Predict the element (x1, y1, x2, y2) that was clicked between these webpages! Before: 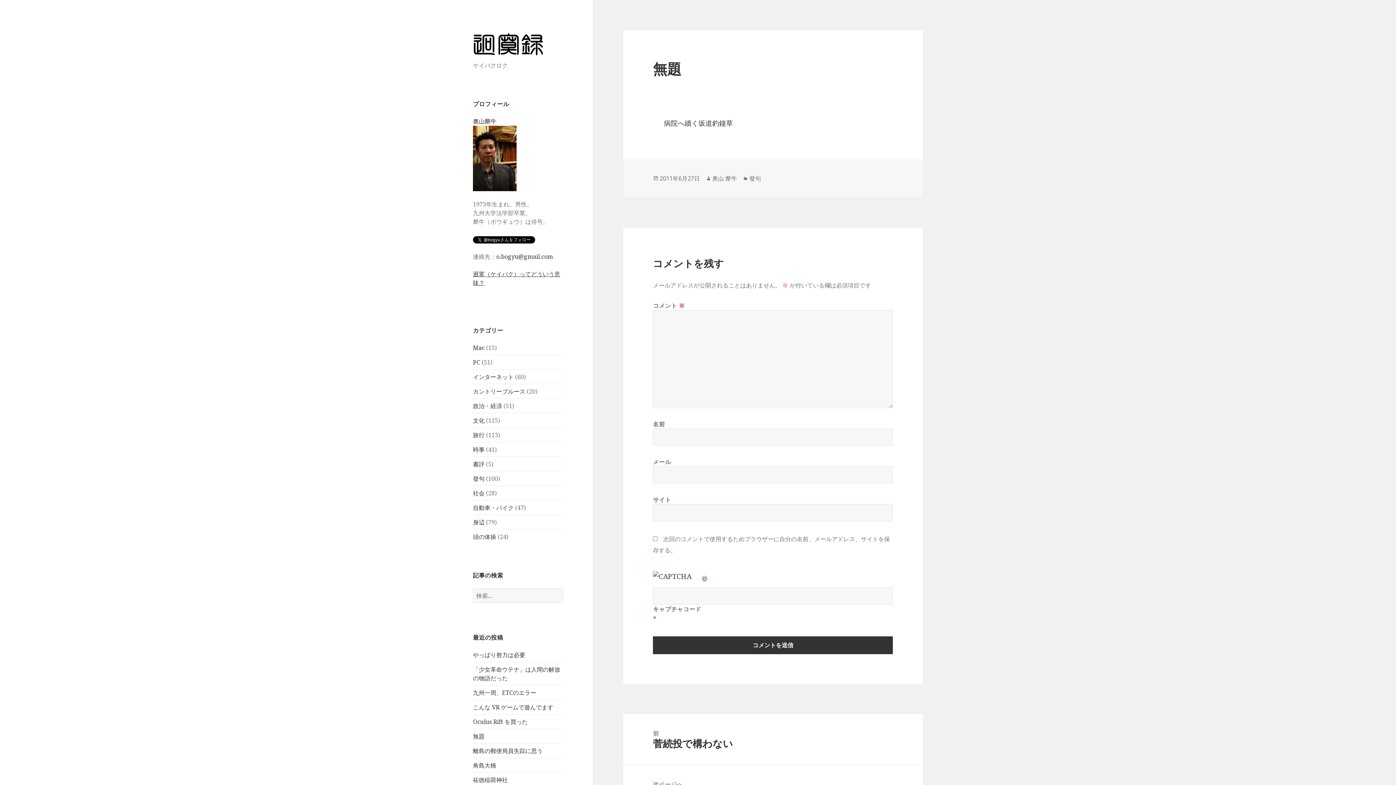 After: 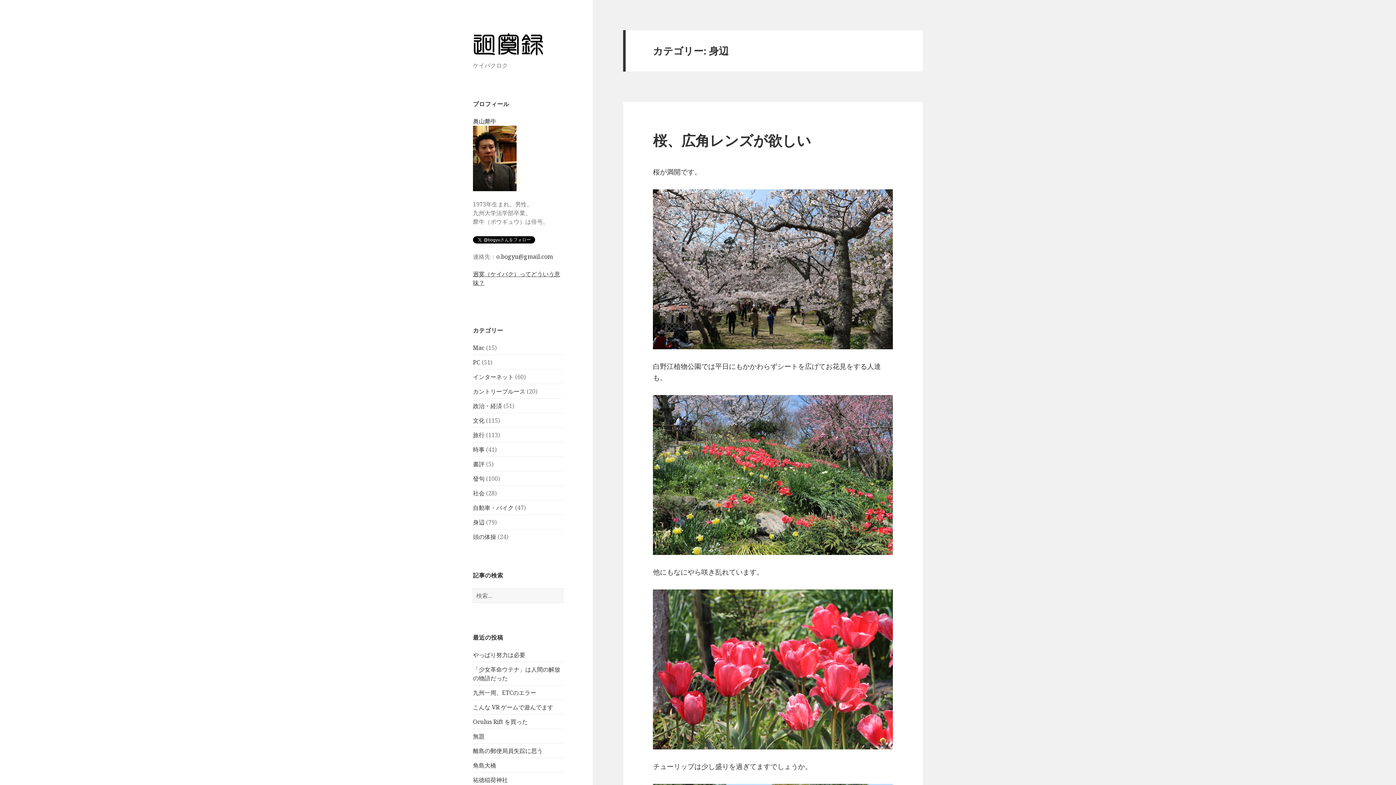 Action: bbox: (473, 518, 484, 526) label: 身辺